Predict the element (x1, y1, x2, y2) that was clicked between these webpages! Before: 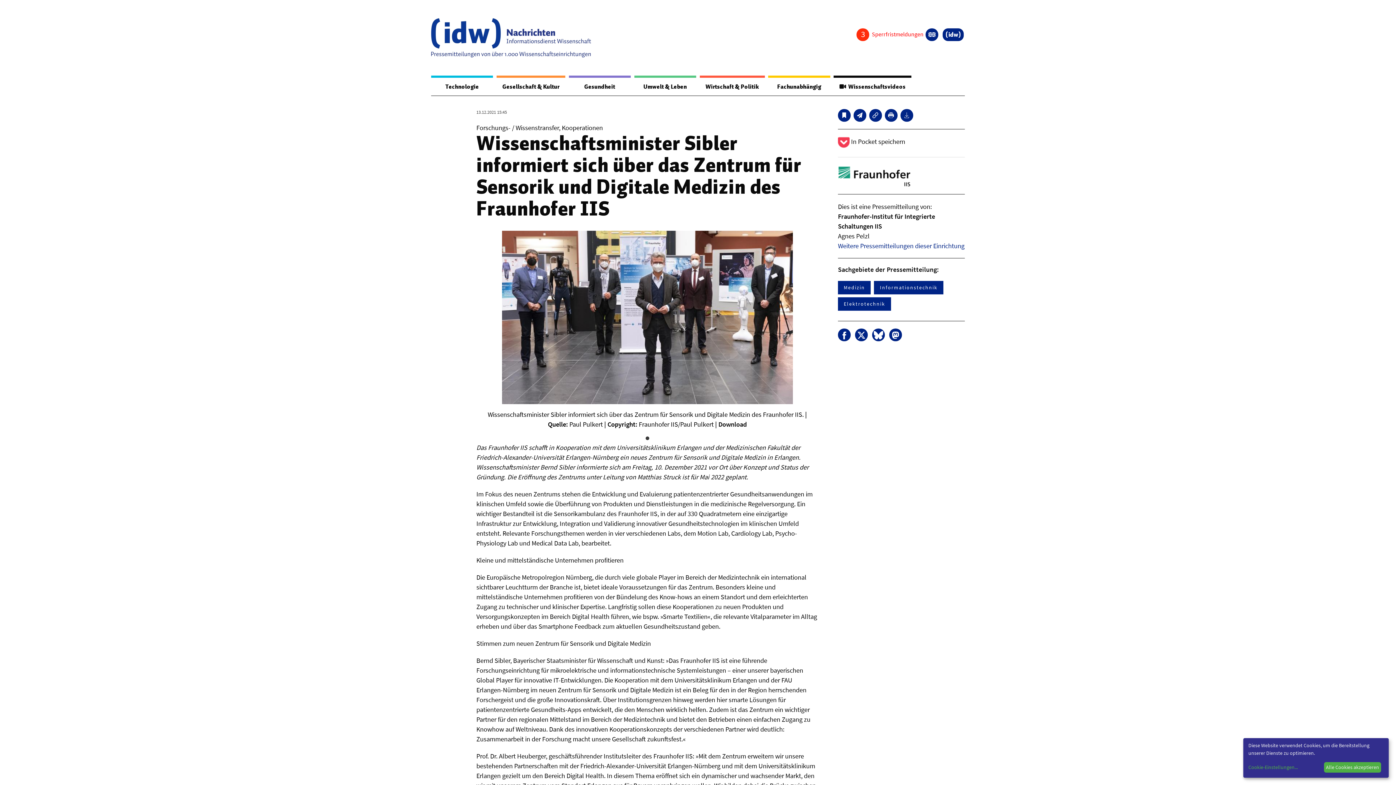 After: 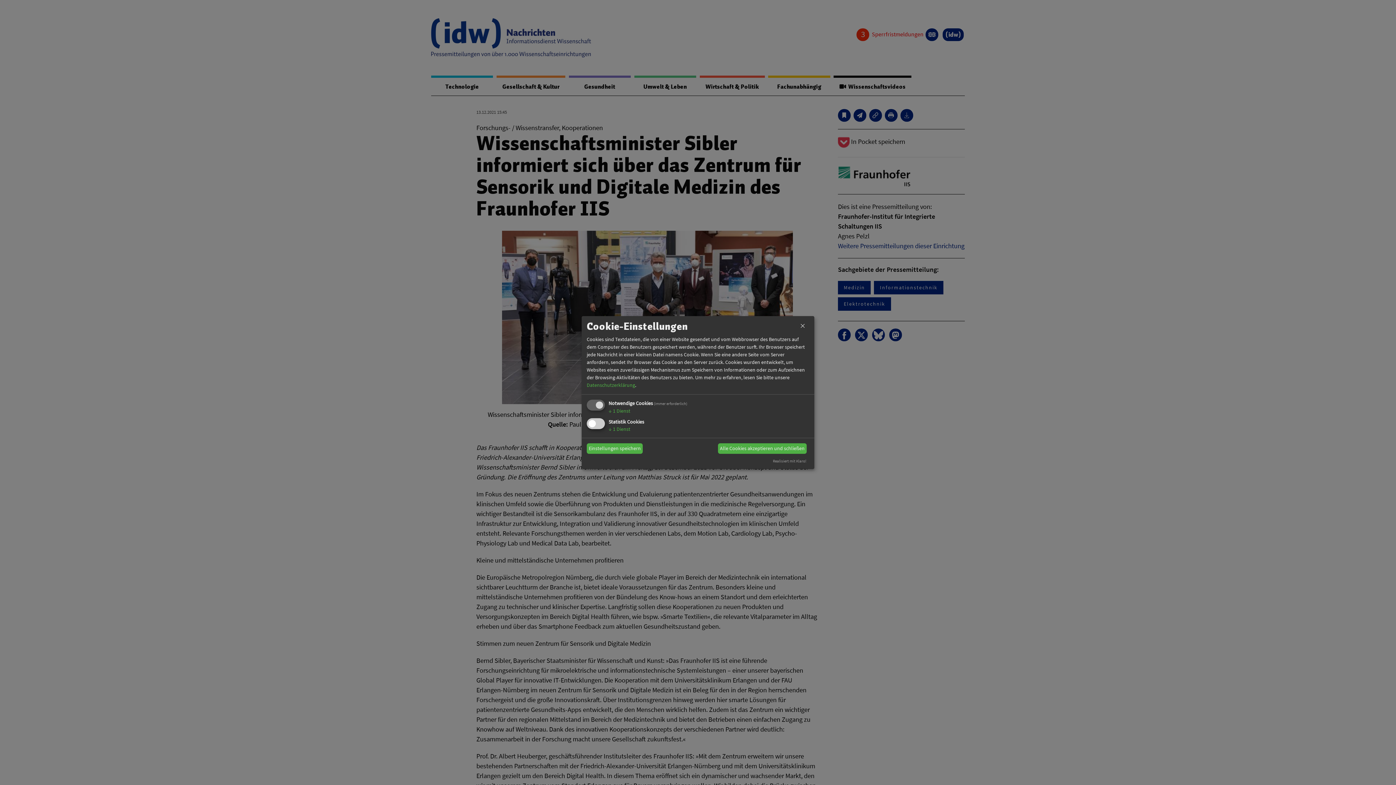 Action: label: Cookie-Einstellungen... bbox: (1248, 764, 1321, 771)